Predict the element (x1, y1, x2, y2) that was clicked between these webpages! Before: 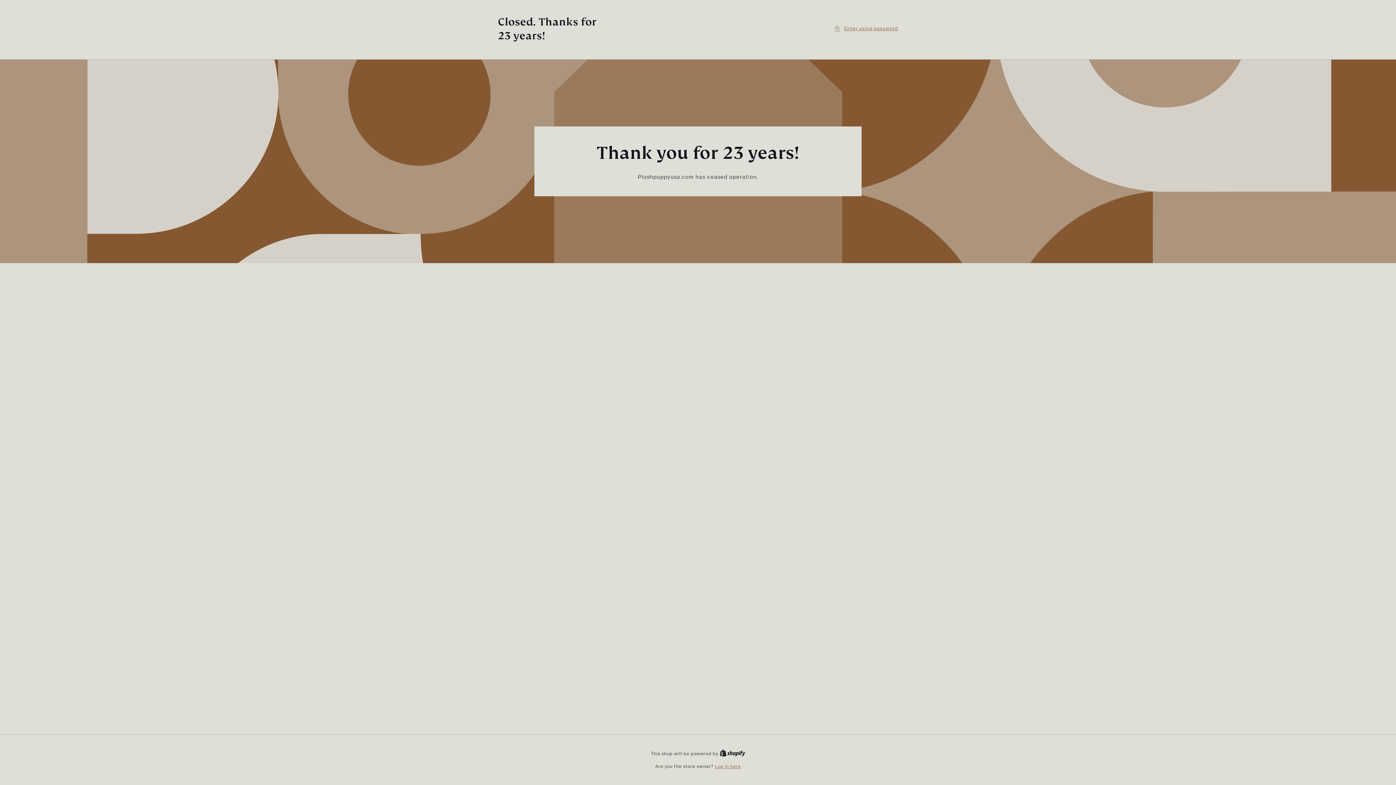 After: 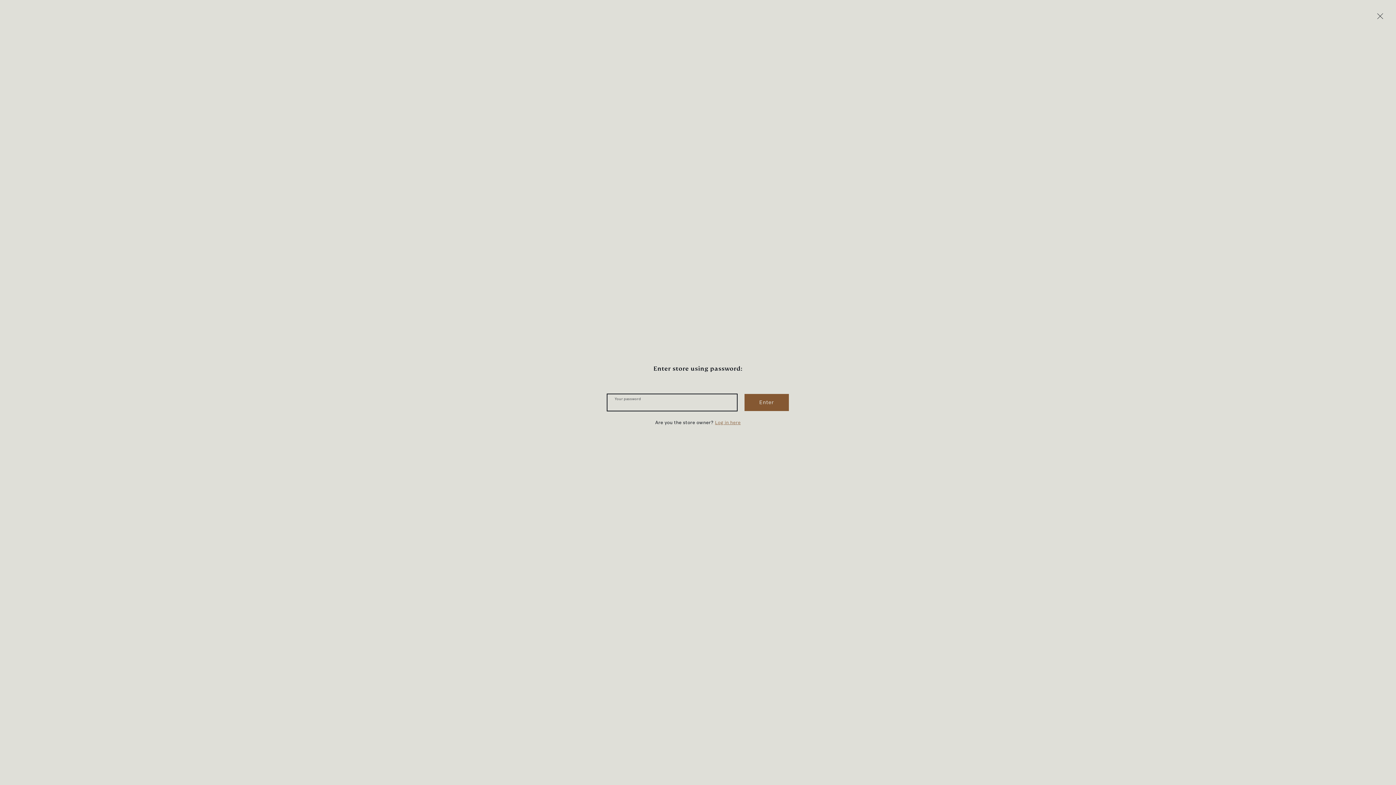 Action: bbox: (834, 24, 898, 33) label: Enter using password